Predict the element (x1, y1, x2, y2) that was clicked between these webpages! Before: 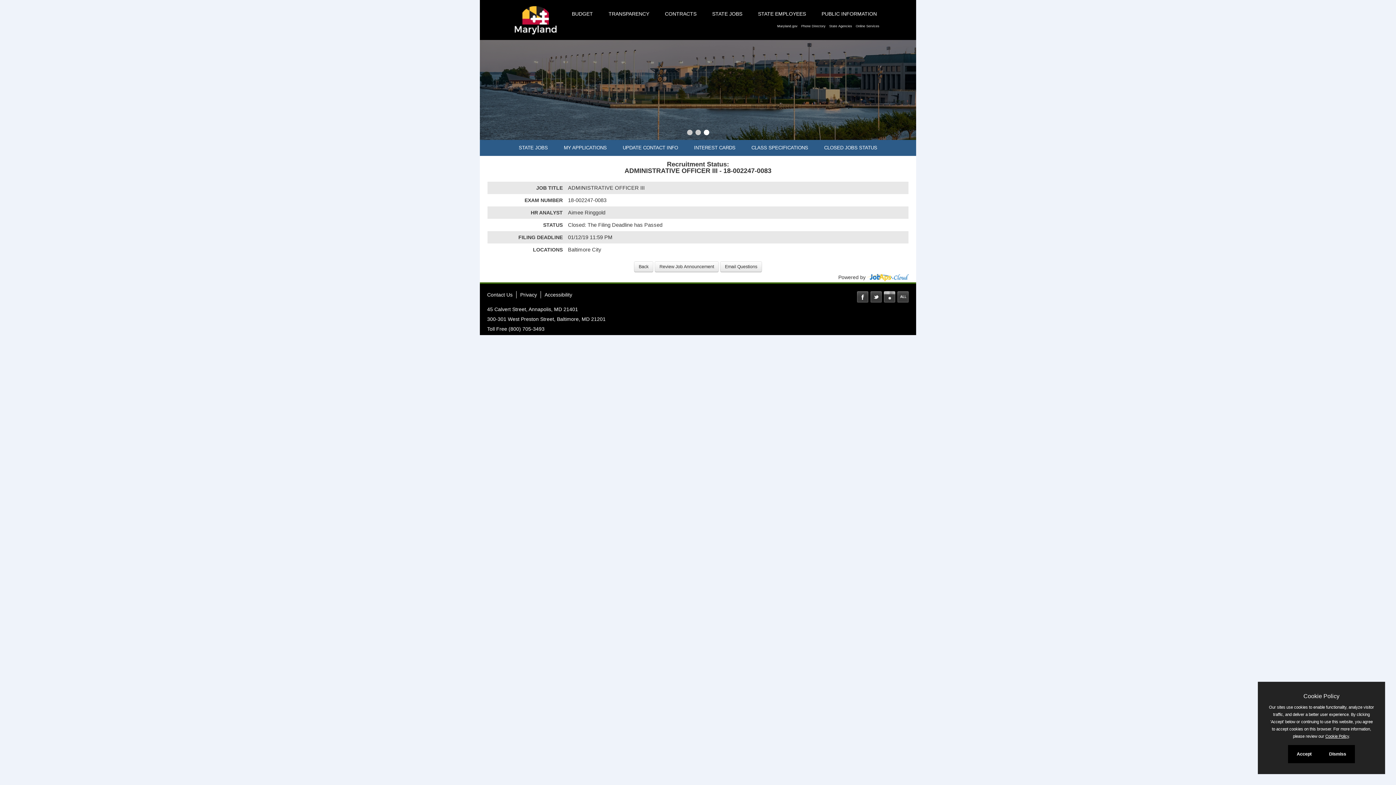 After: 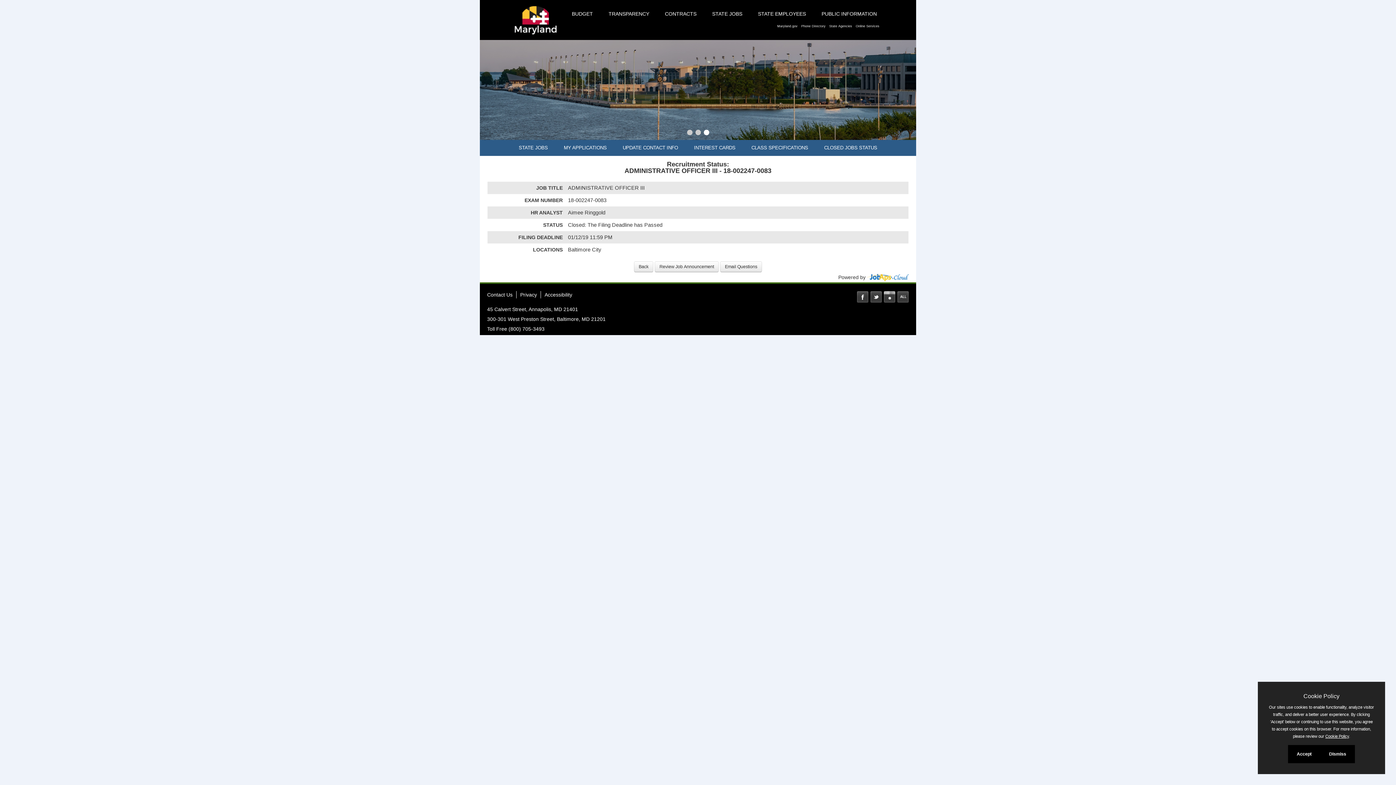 Action: bbox: (694, 130, 701, 136)